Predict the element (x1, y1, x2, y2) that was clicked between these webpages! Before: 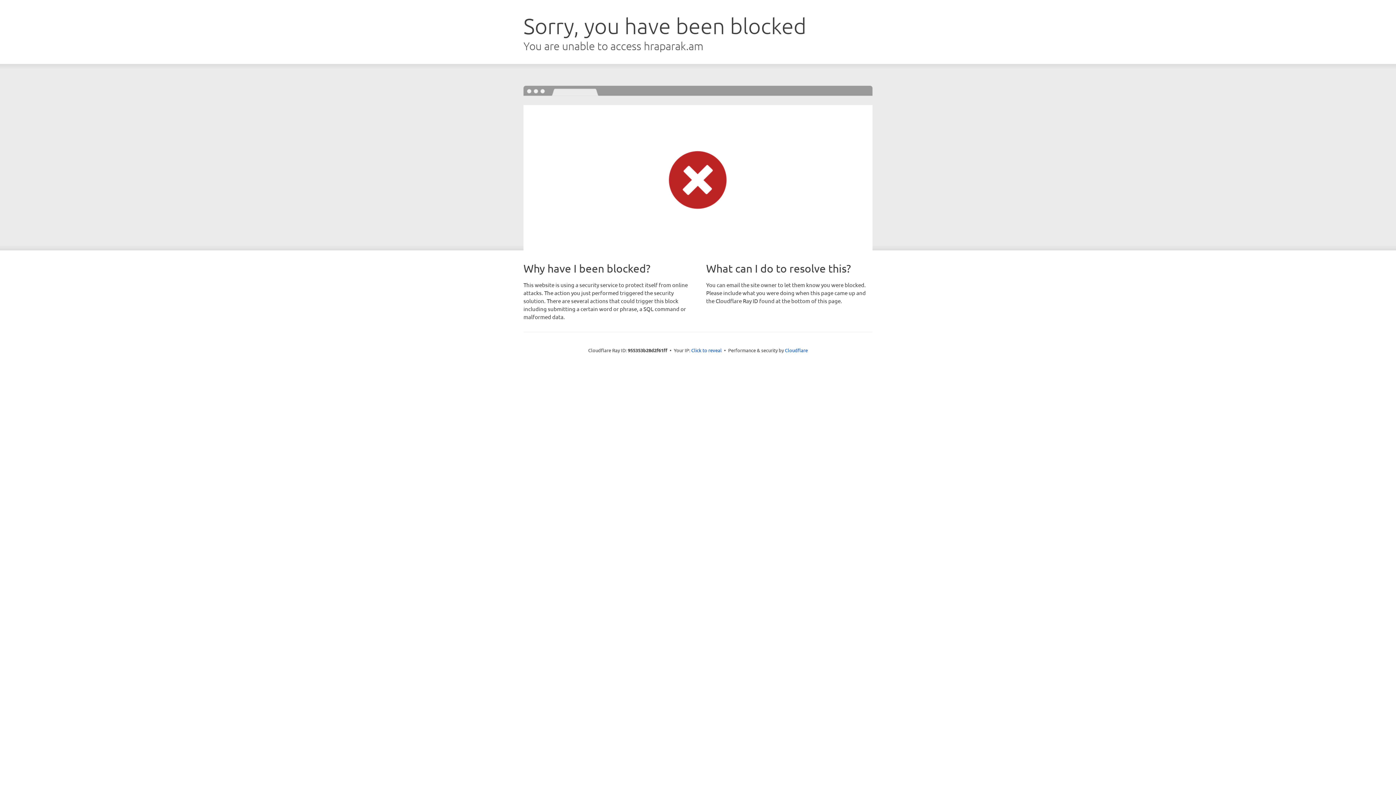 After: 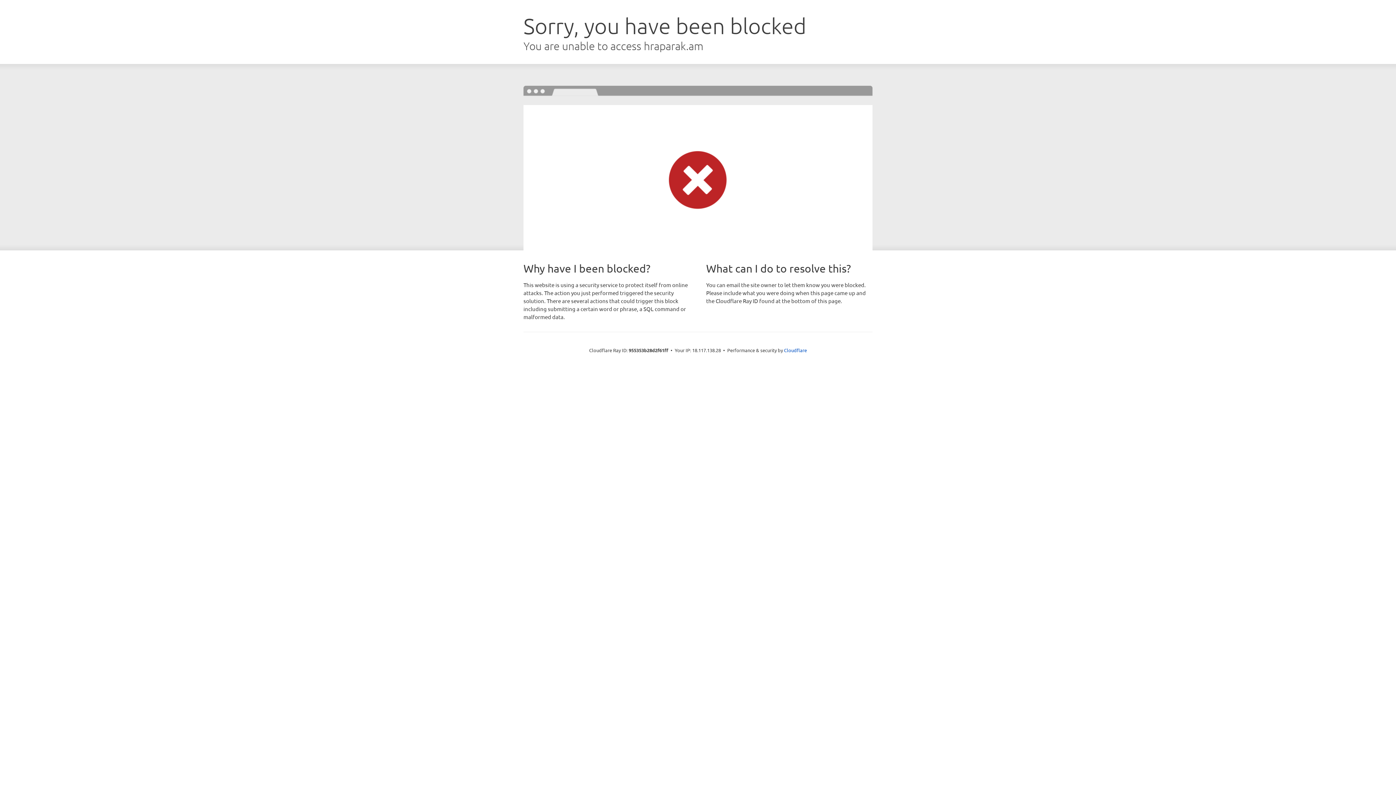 Action: bbox: (691, 346, 722, 353) label: Click to reveal